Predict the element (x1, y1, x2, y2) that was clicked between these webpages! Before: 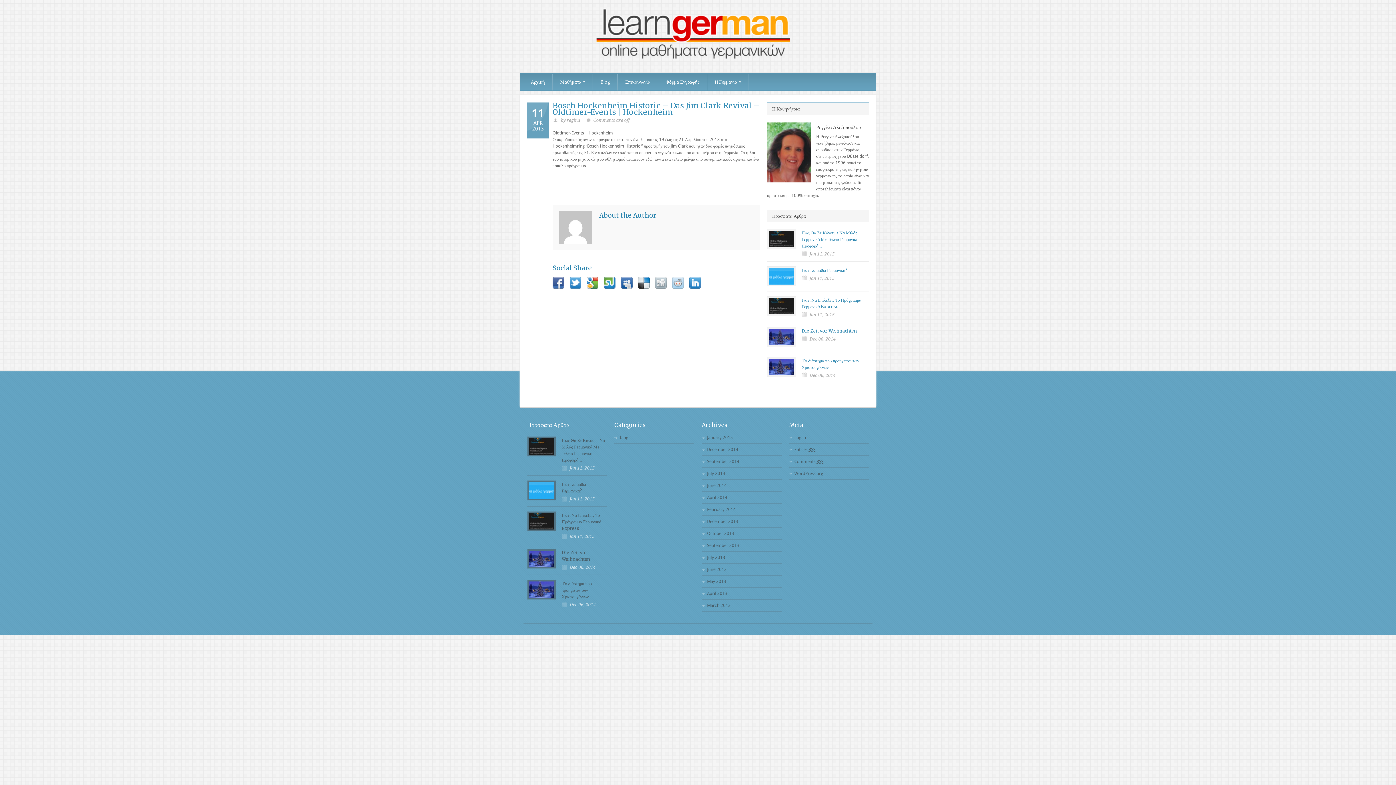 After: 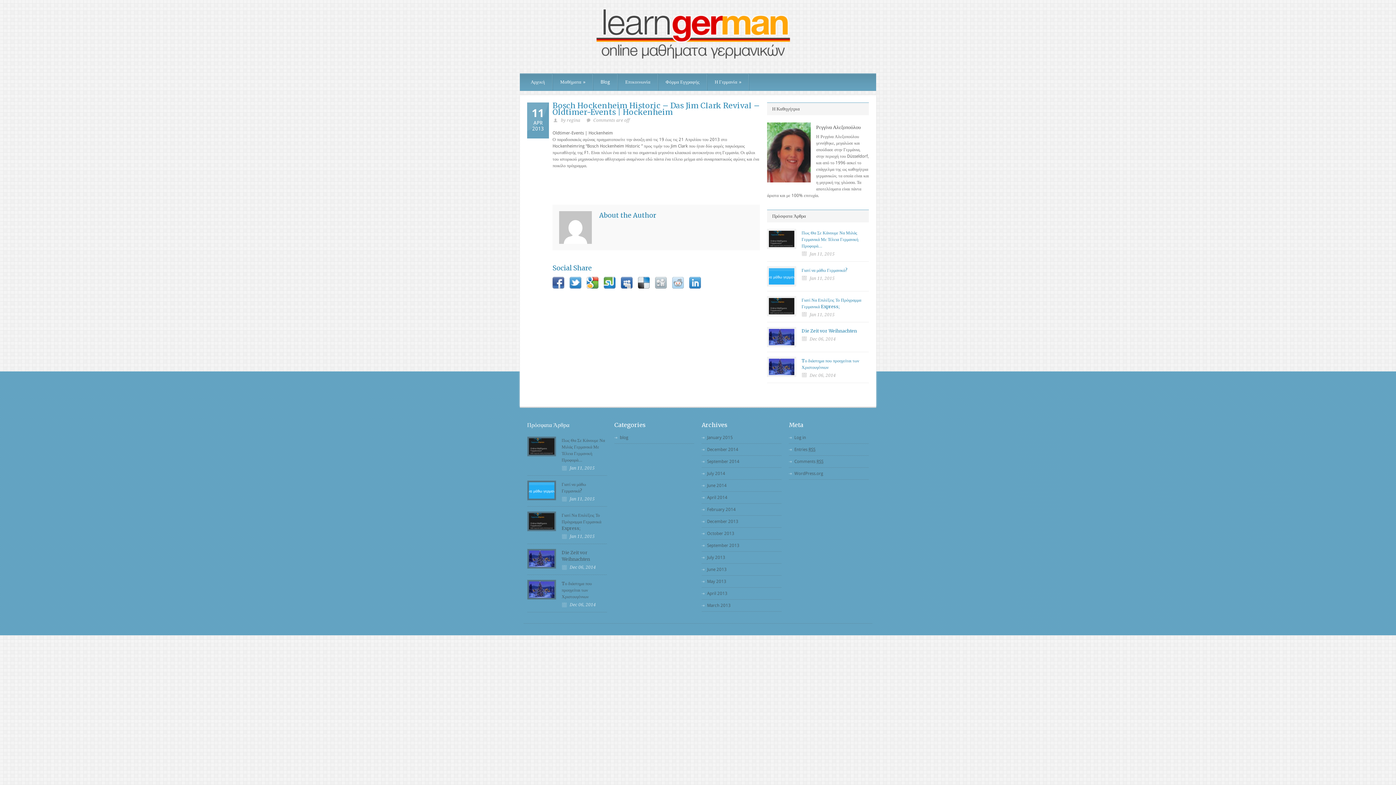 Action: bbox: (621, 277, 632, 288)